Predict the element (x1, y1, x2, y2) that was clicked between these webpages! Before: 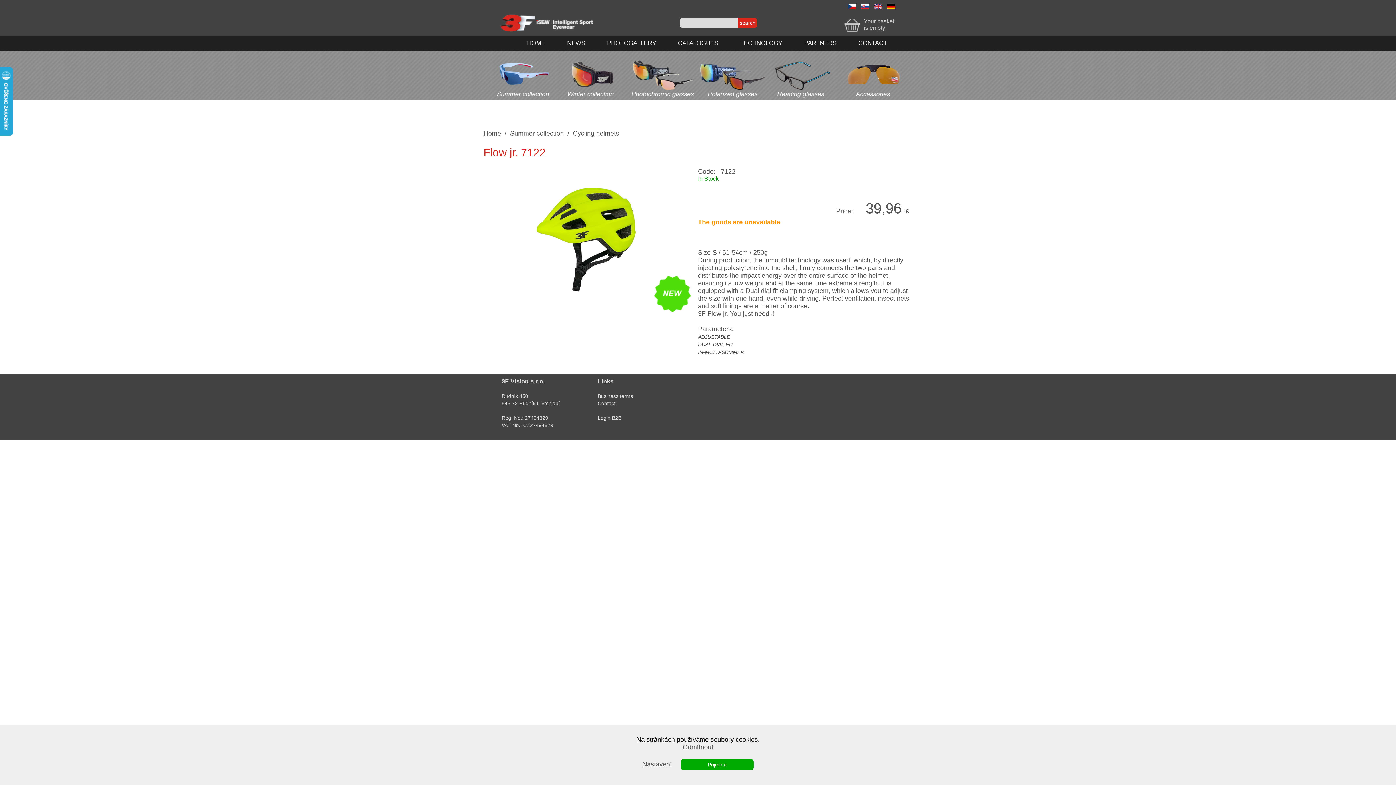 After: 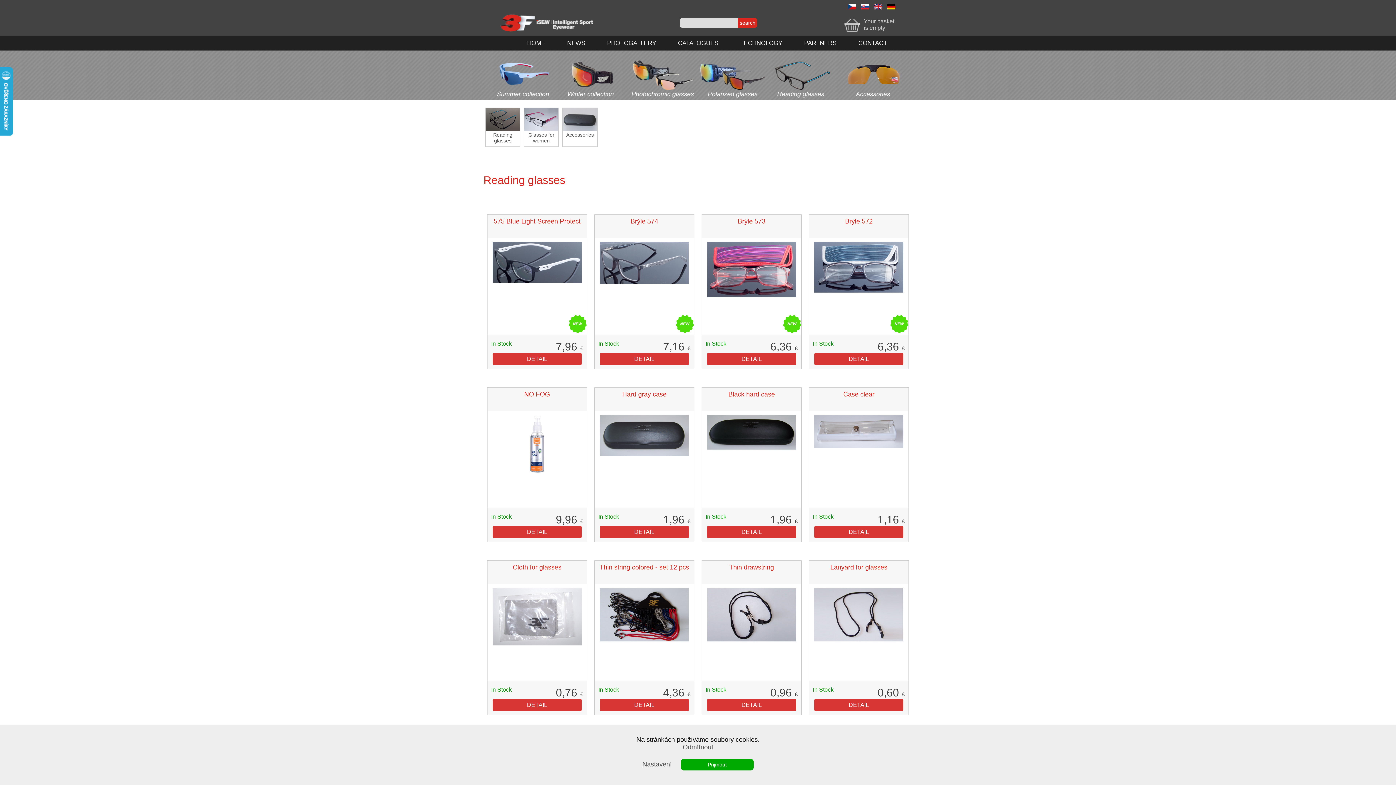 Action: bbox: (767, 92, 837, 100)